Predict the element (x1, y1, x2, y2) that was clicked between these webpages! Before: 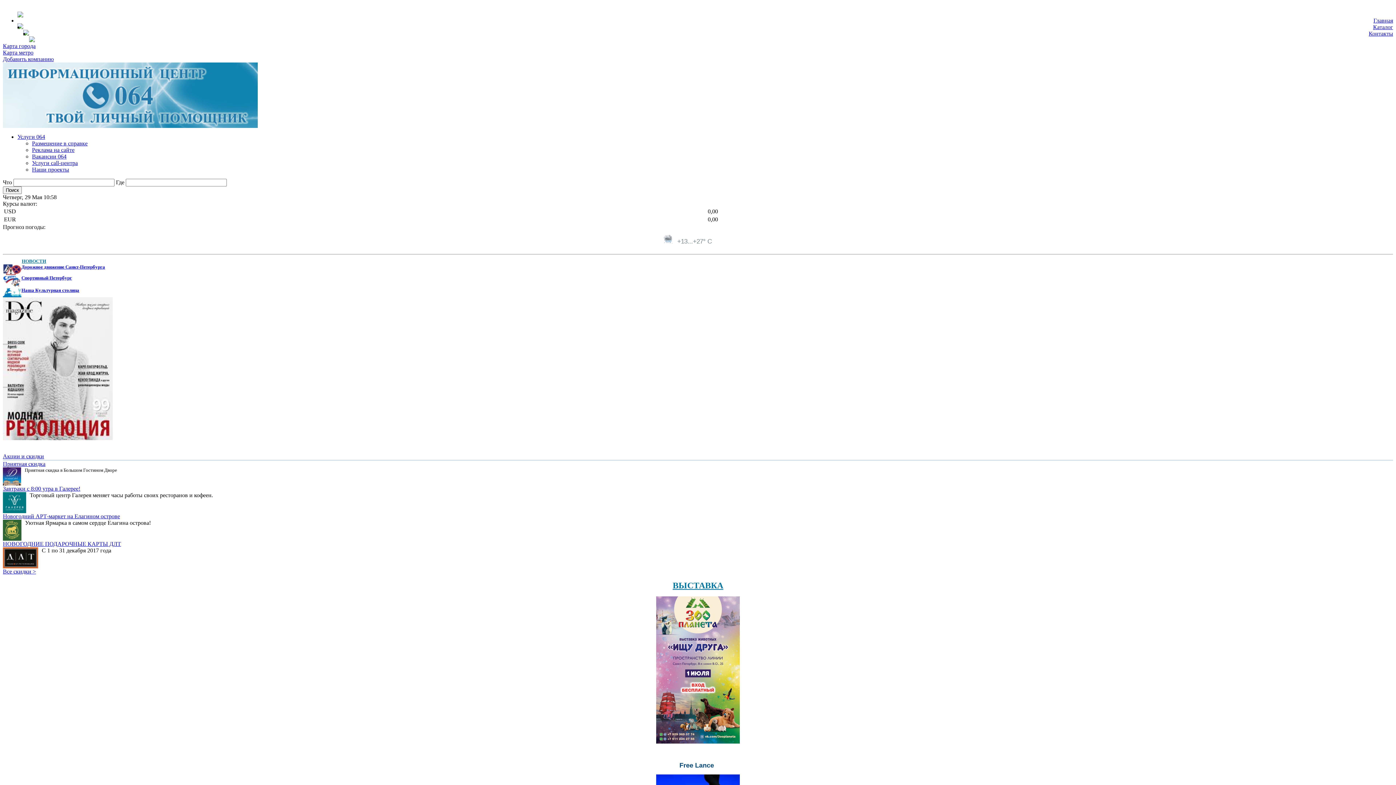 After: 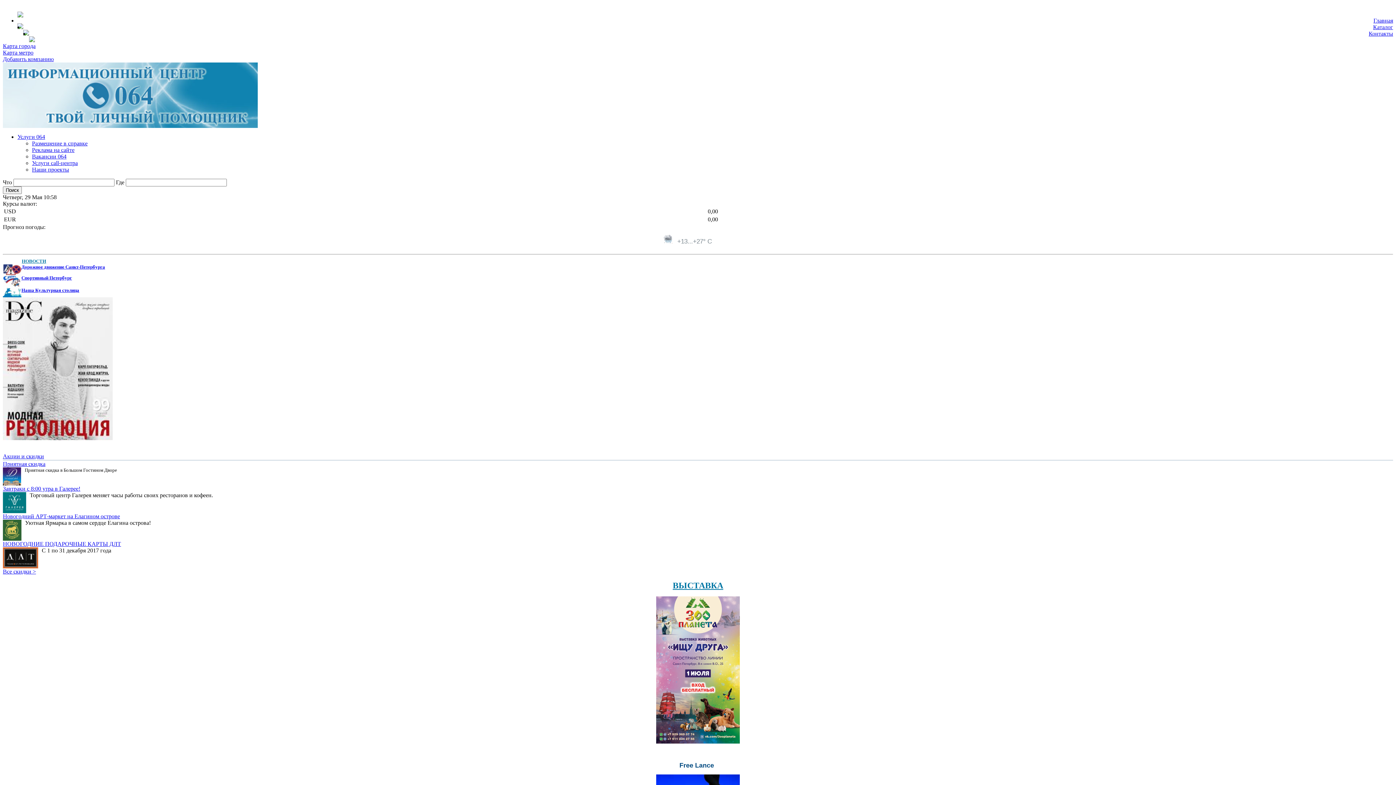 Action: label: Приятная скидка bbox: (2, 461, 45, 467)